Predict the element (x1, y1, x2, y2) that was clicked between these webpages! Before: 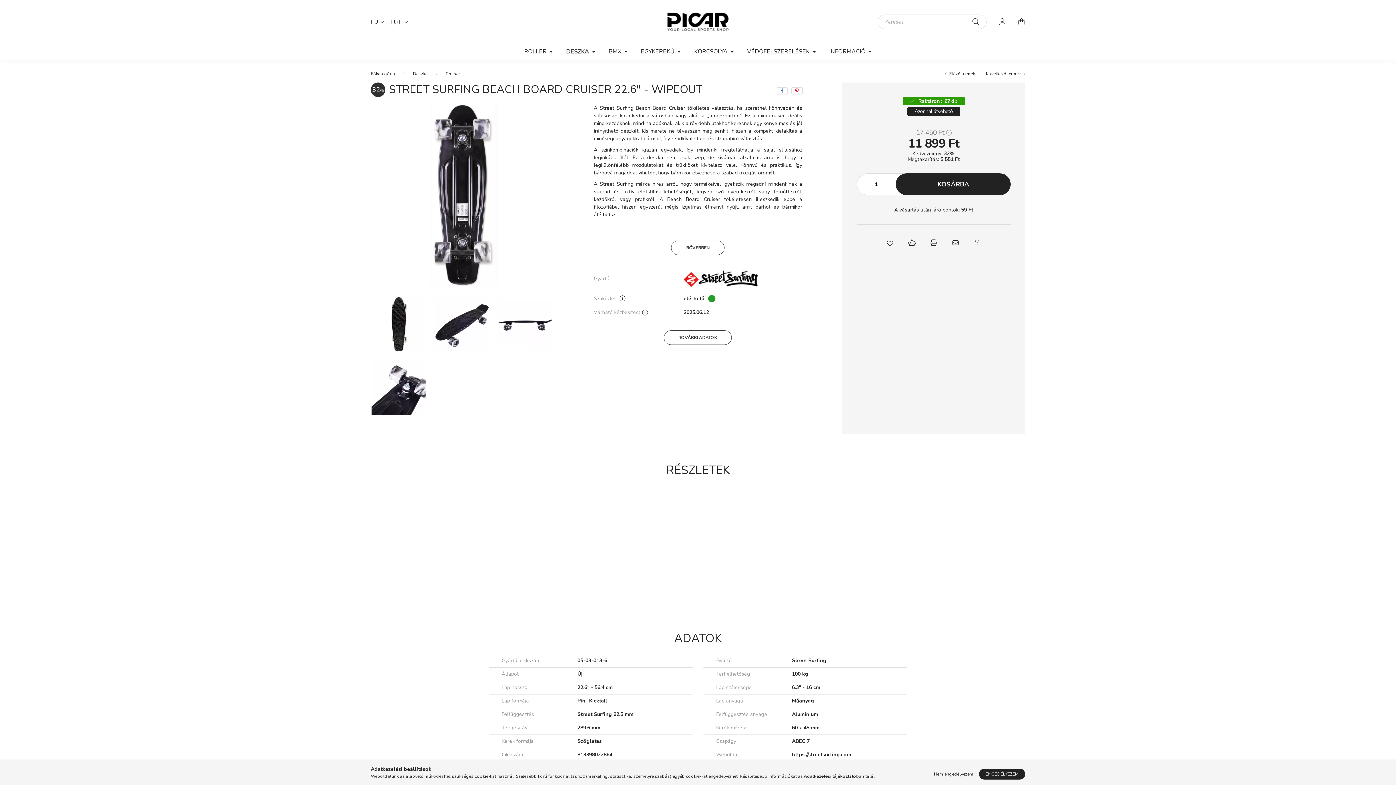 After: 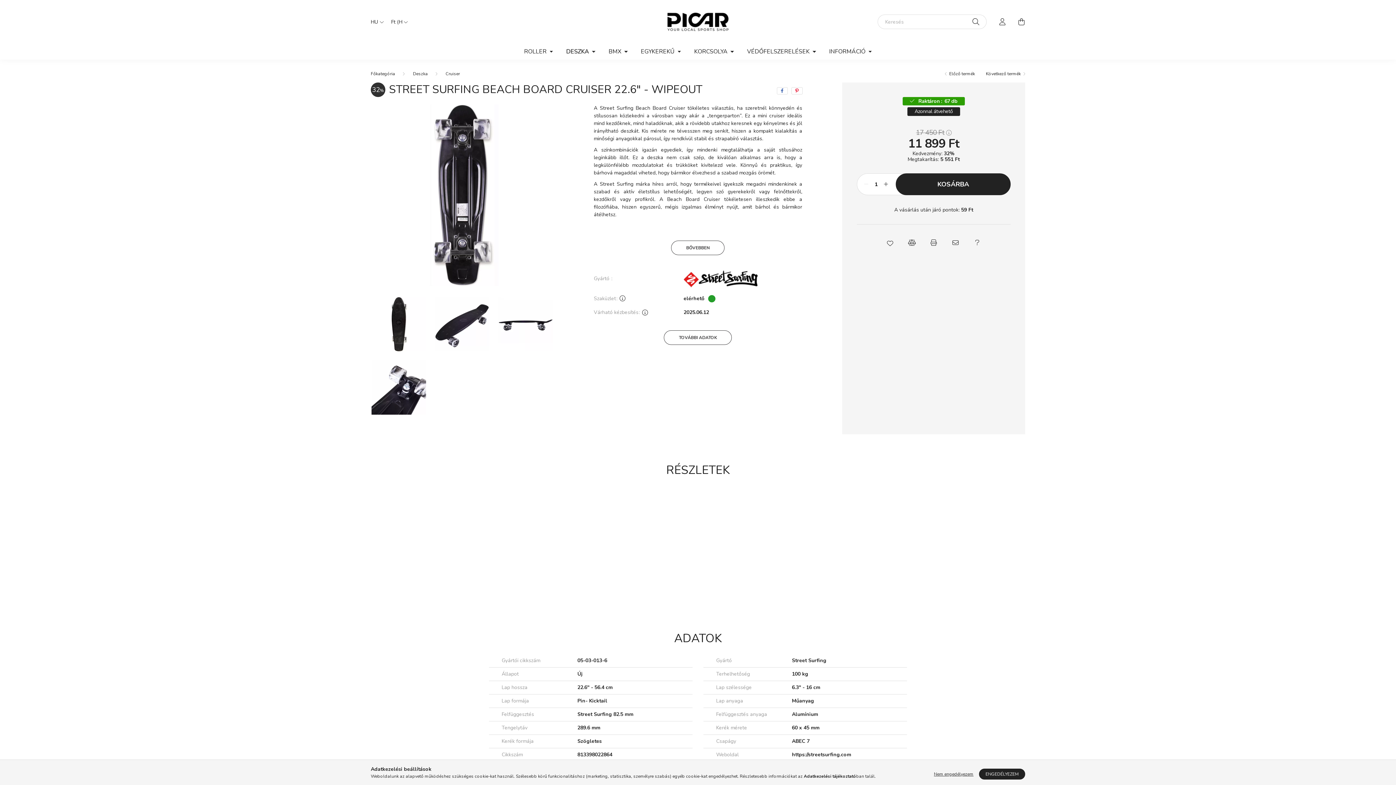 Action: label: Adatkezelési tájékoztató bbox: (804, 773, 856, 779)